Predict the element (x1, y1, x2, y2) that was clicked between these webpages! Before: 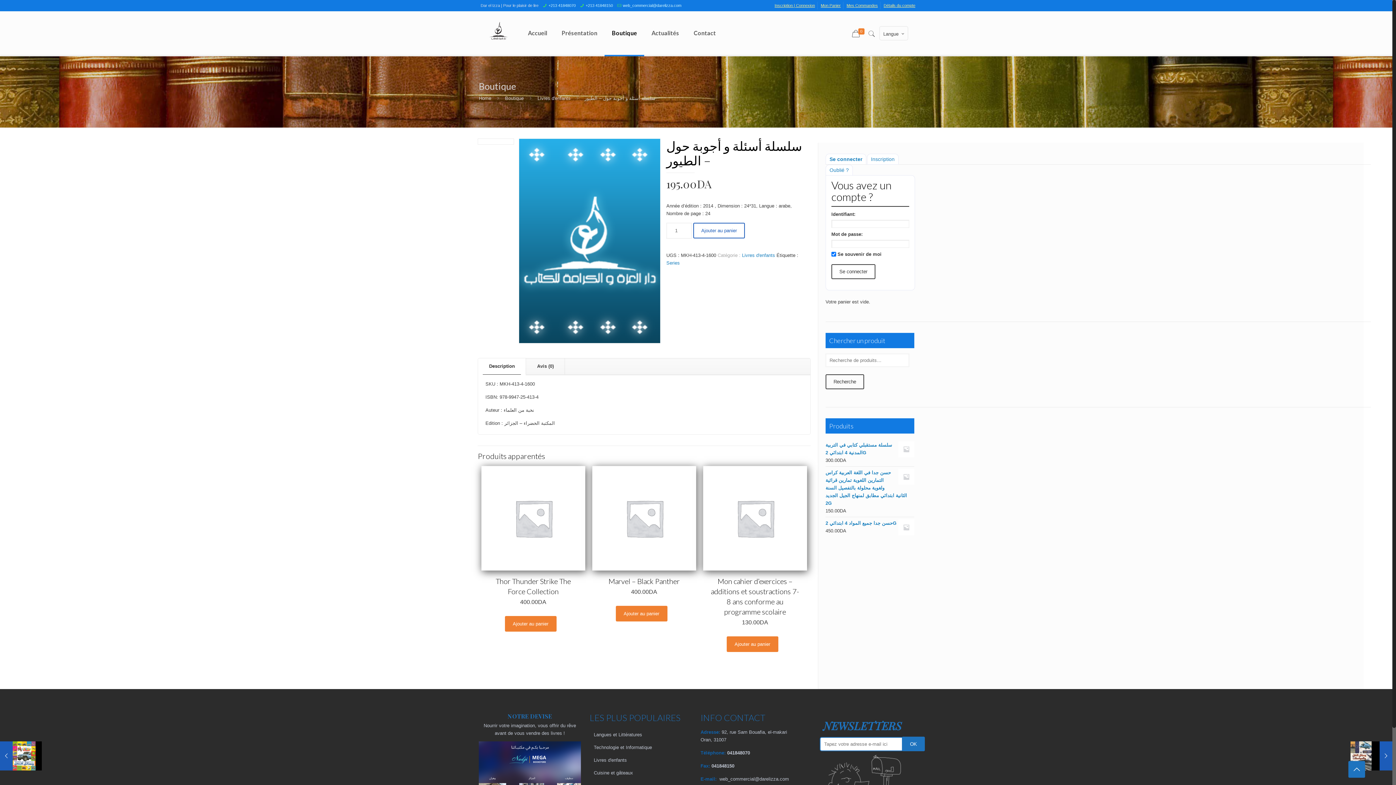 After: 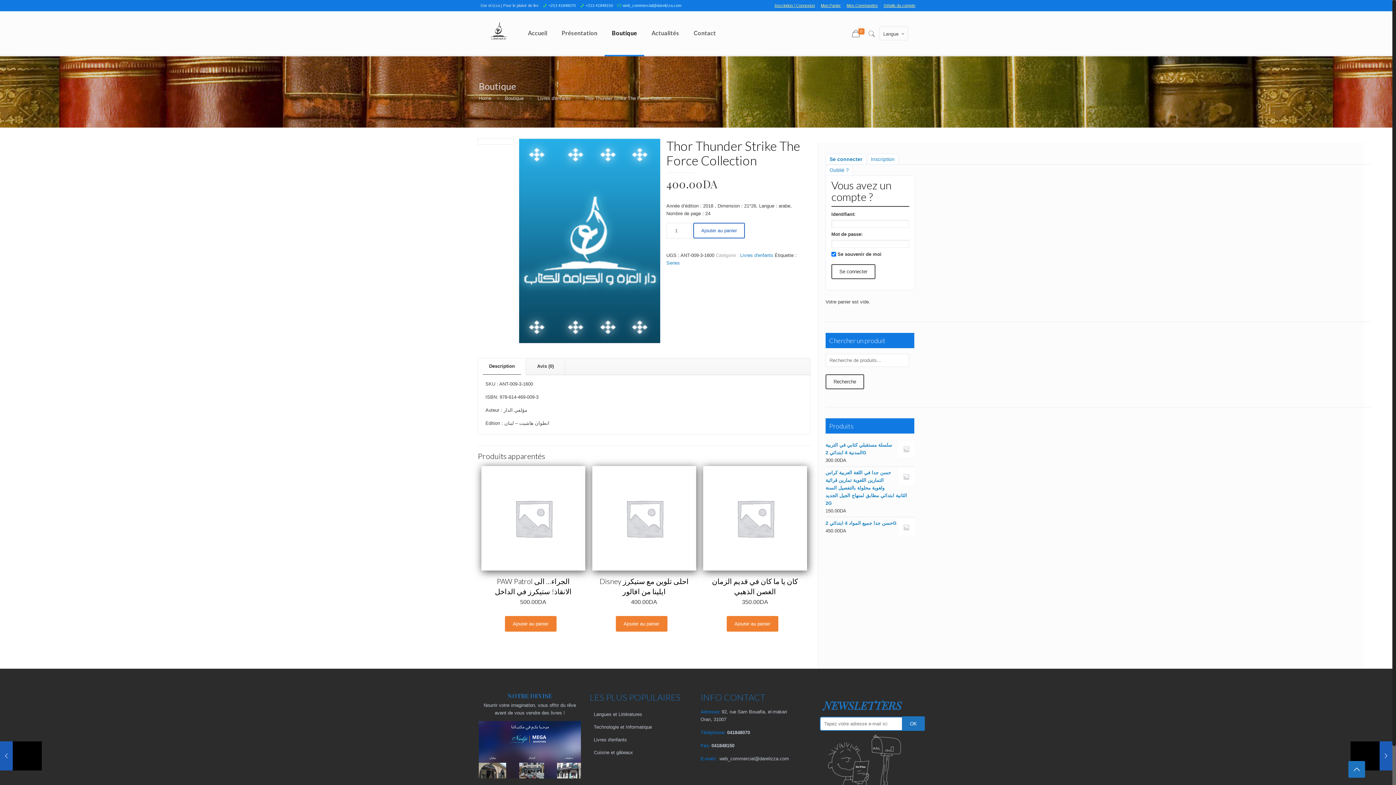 Action: bbox: (481, 466, 585, 571)